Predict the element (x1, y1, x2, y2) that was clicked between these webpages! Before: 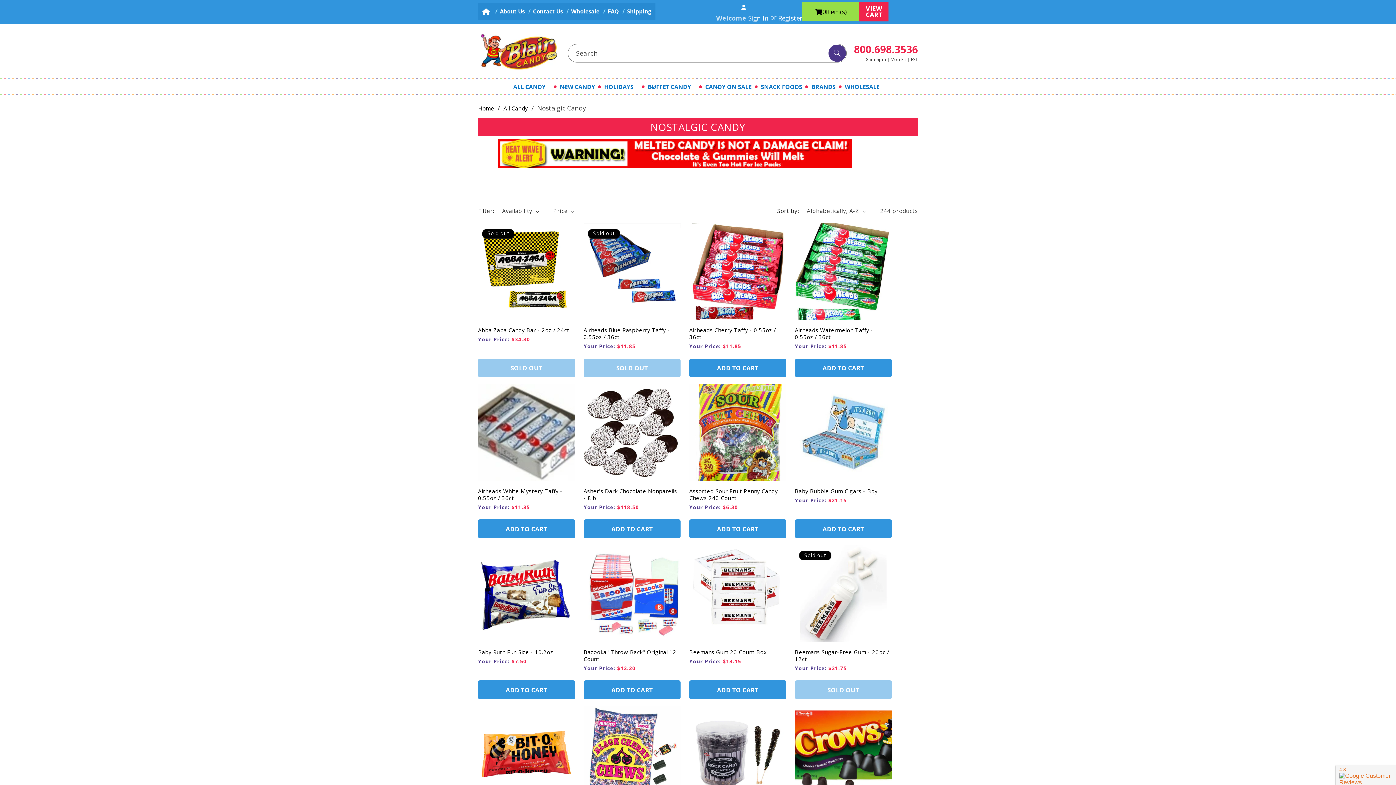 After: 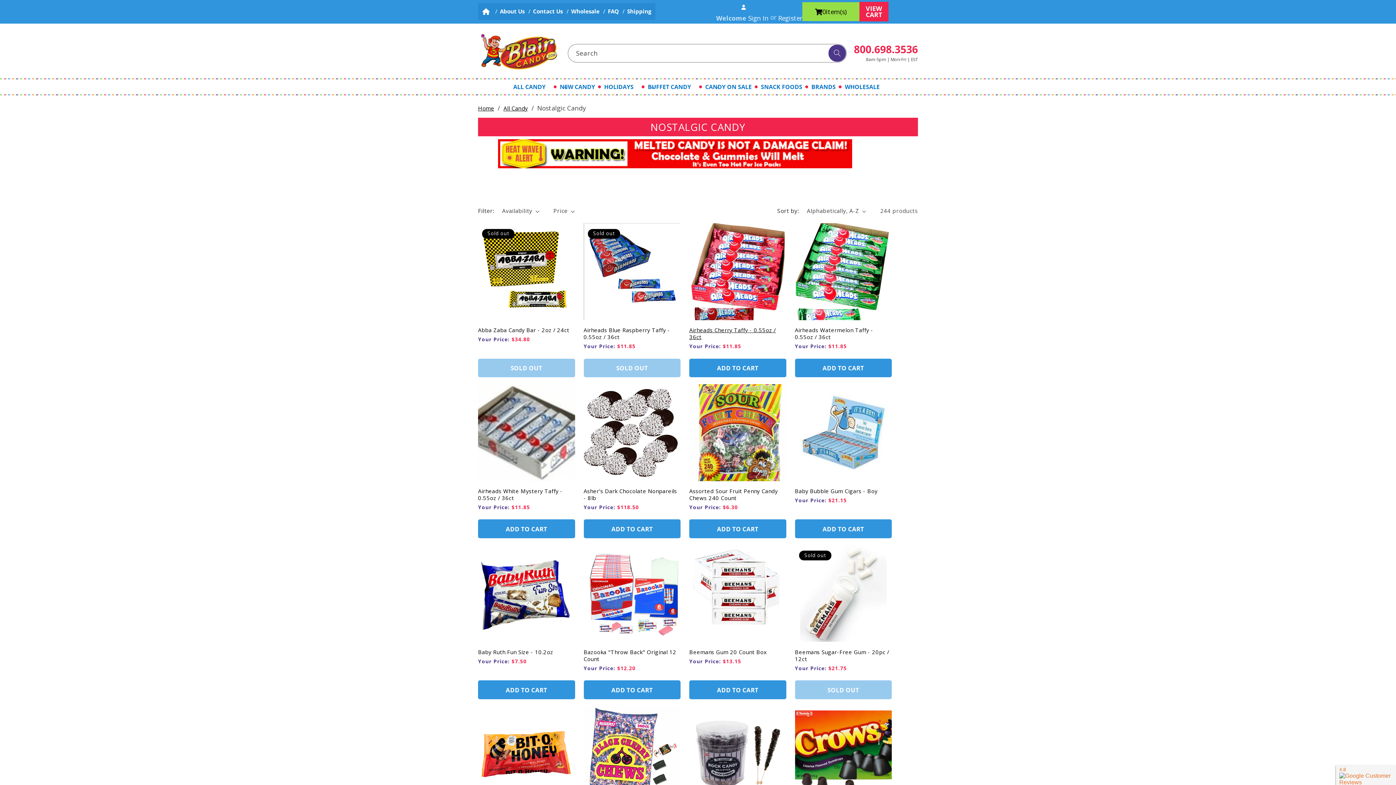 Action: label: ADD TO CART bbox: (689, 358, 786, 377)